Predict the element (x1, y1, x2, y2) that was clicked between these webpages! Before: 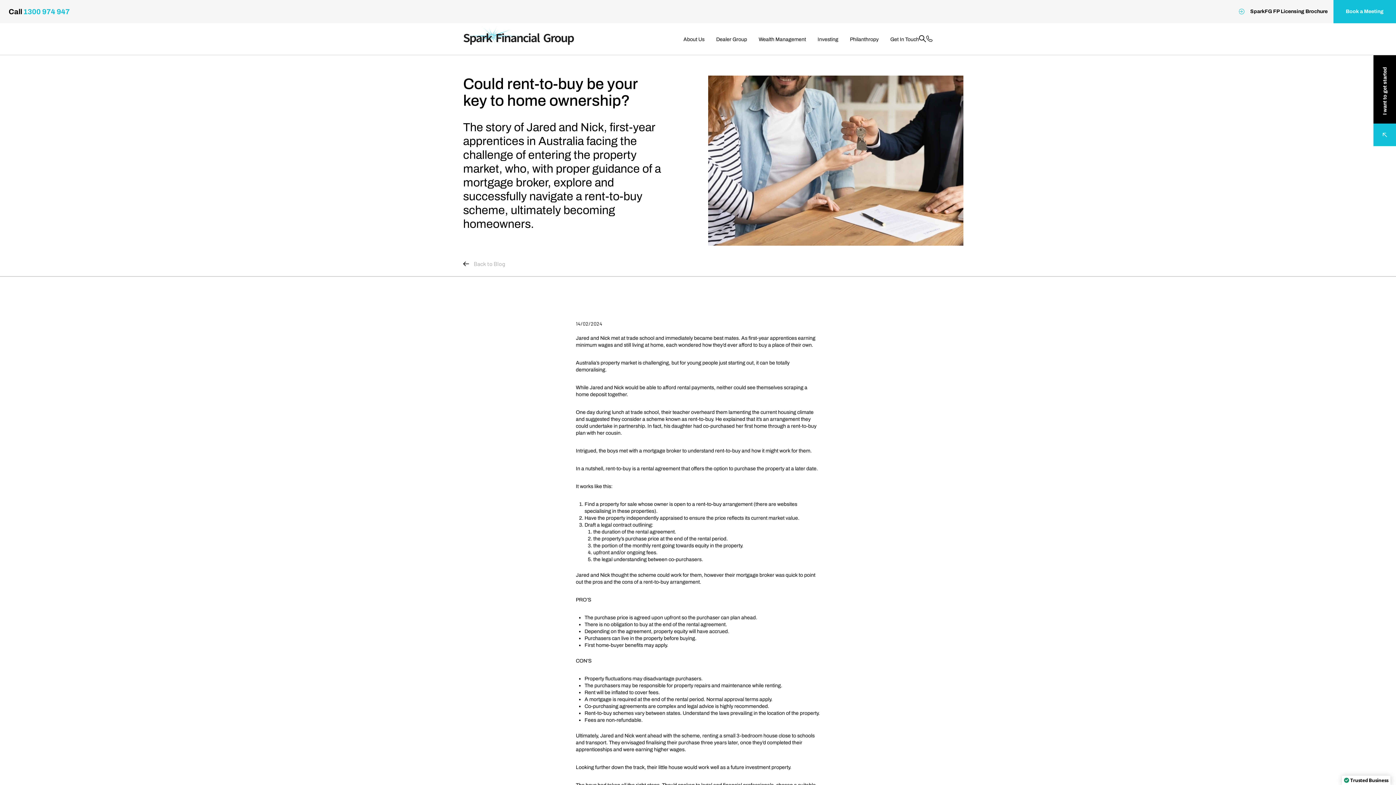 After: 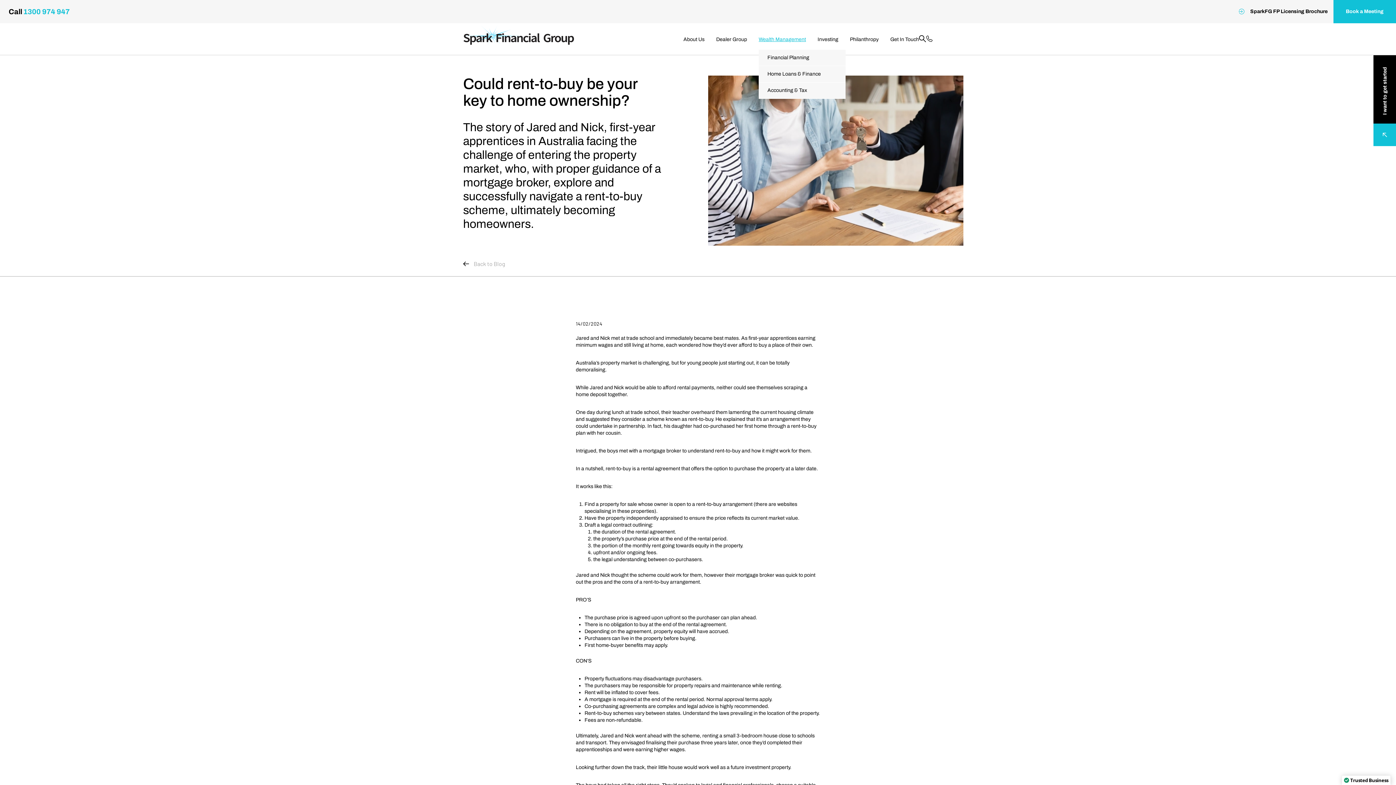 Action: bbox: (758, 35, 806, 43) label: Wealth Management